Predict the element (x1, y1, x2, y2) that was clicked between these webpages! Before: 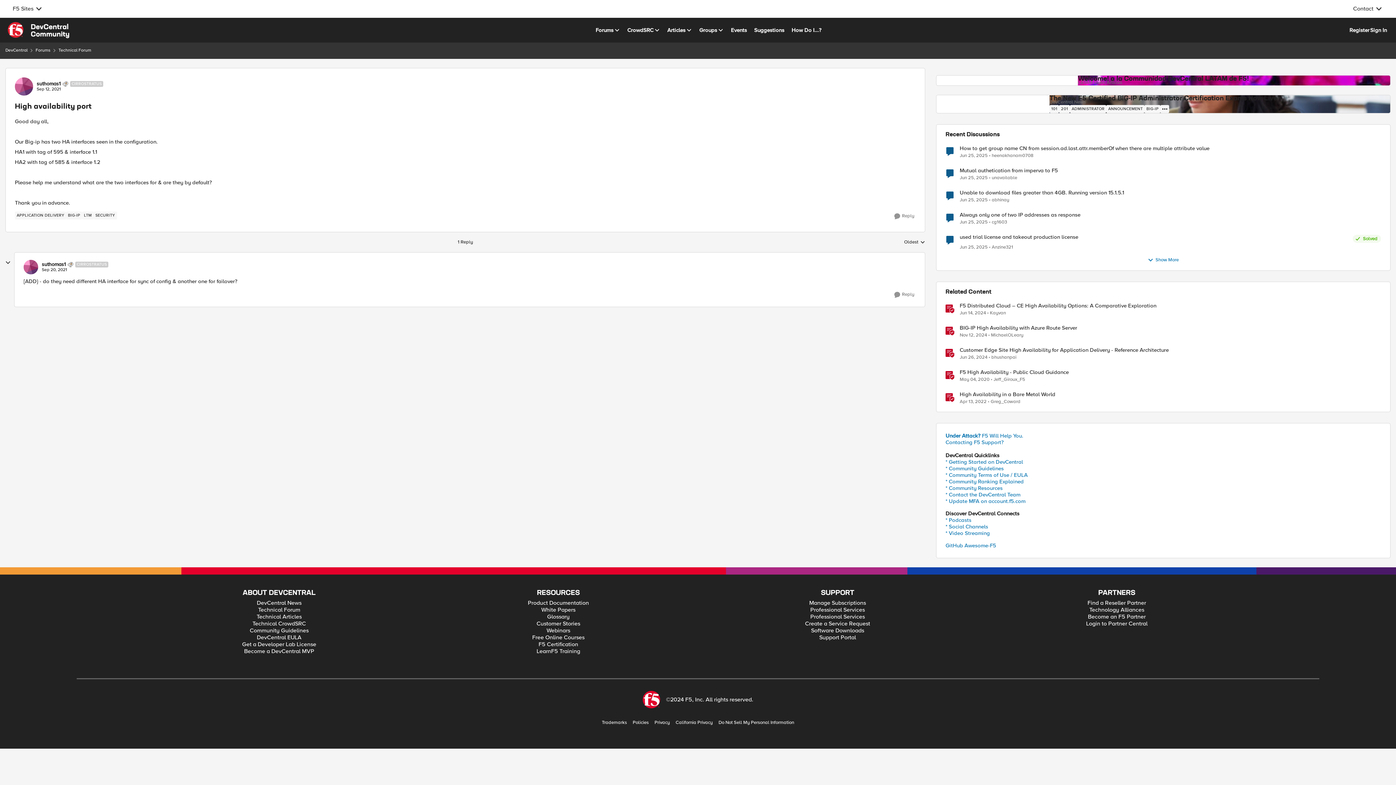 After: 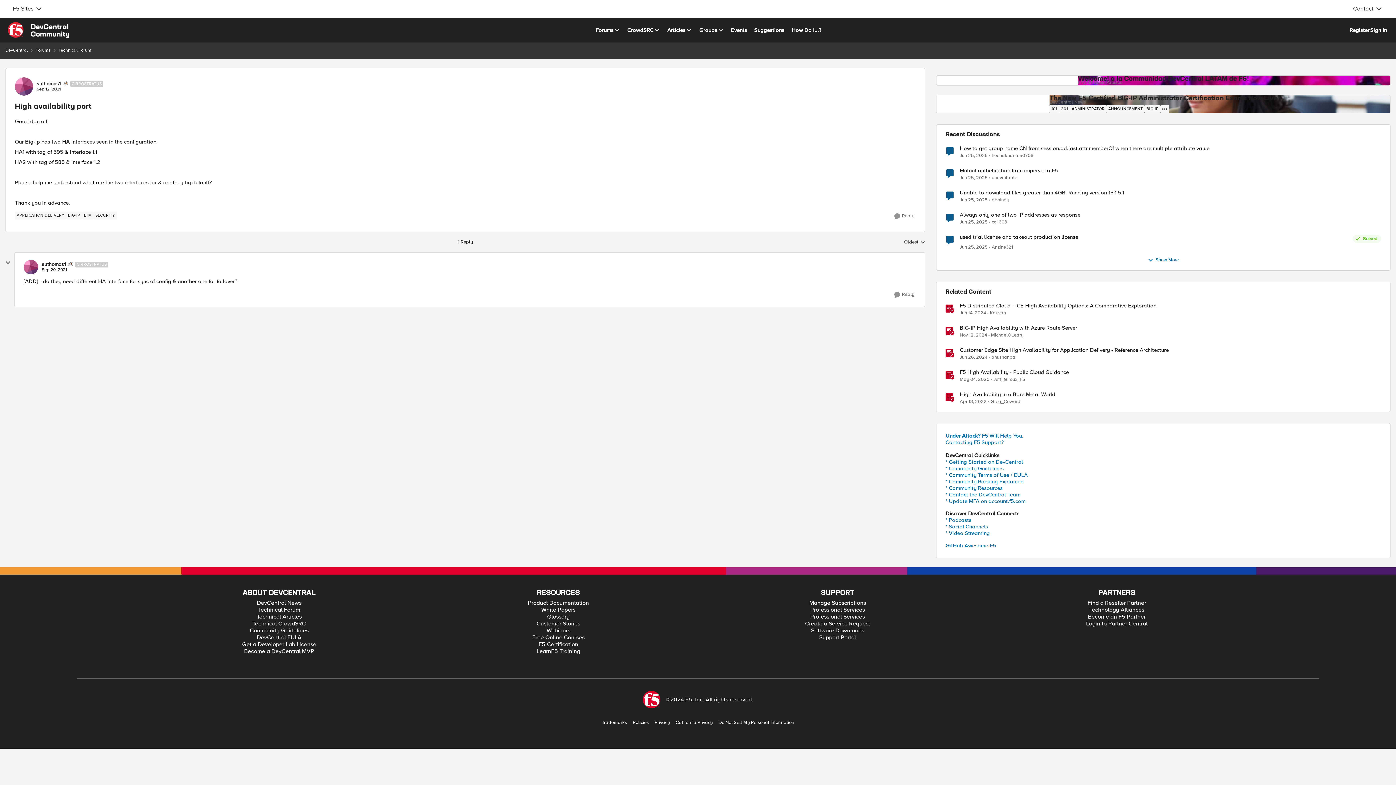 Action: bbox: (904, 239, 925, 245) label: Replies sorted by
Oldest